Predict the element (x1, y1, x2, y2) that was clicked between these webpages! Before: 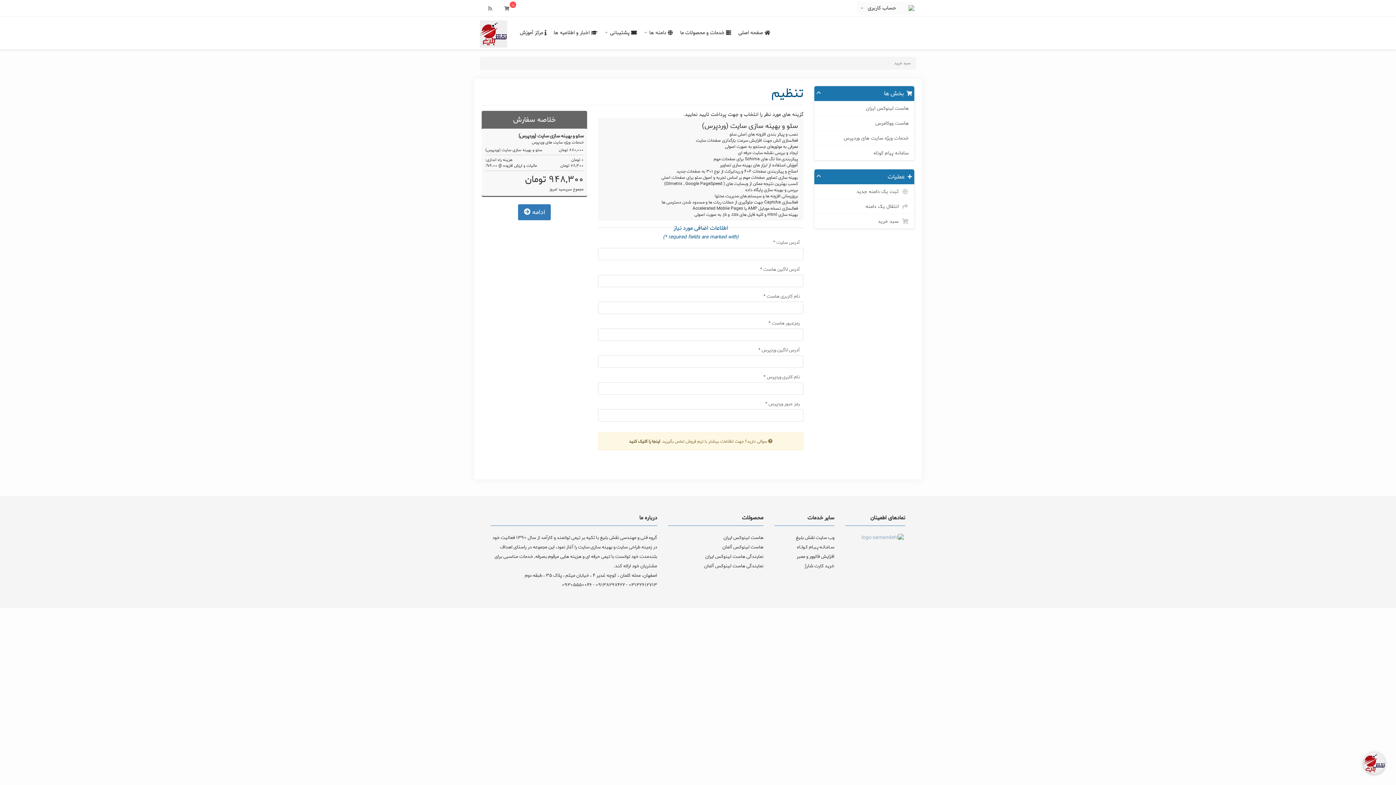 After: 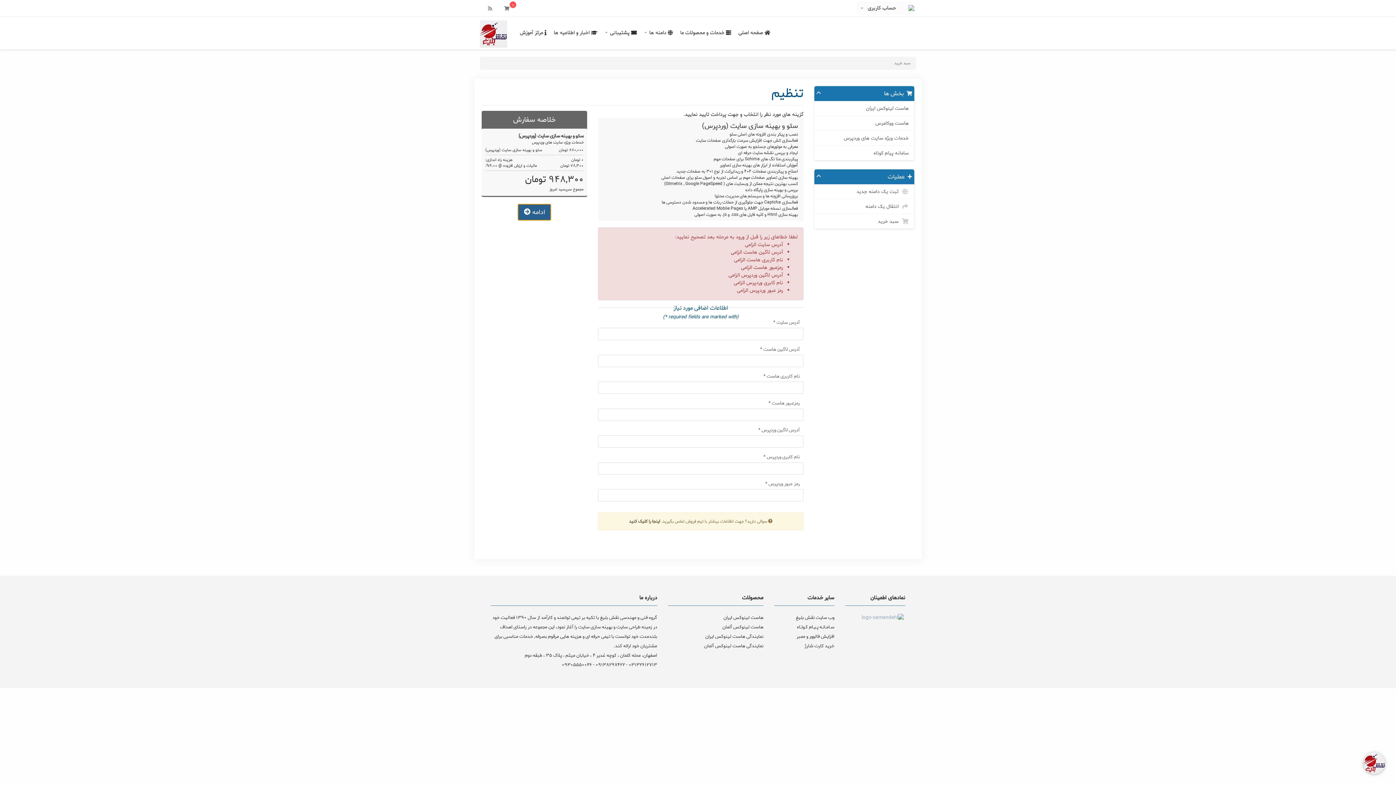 Action: bbox: (518, 204, 550, 220) label: ادامه 